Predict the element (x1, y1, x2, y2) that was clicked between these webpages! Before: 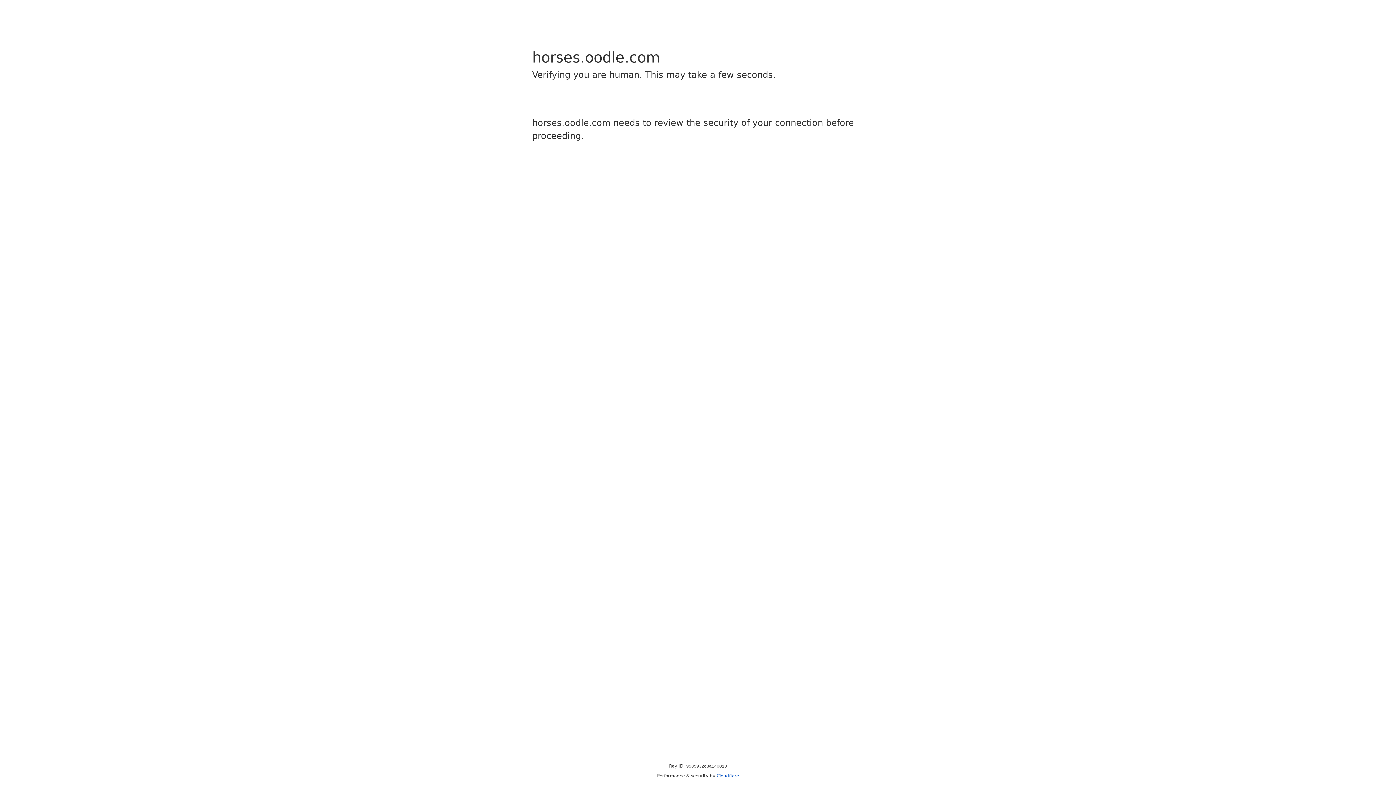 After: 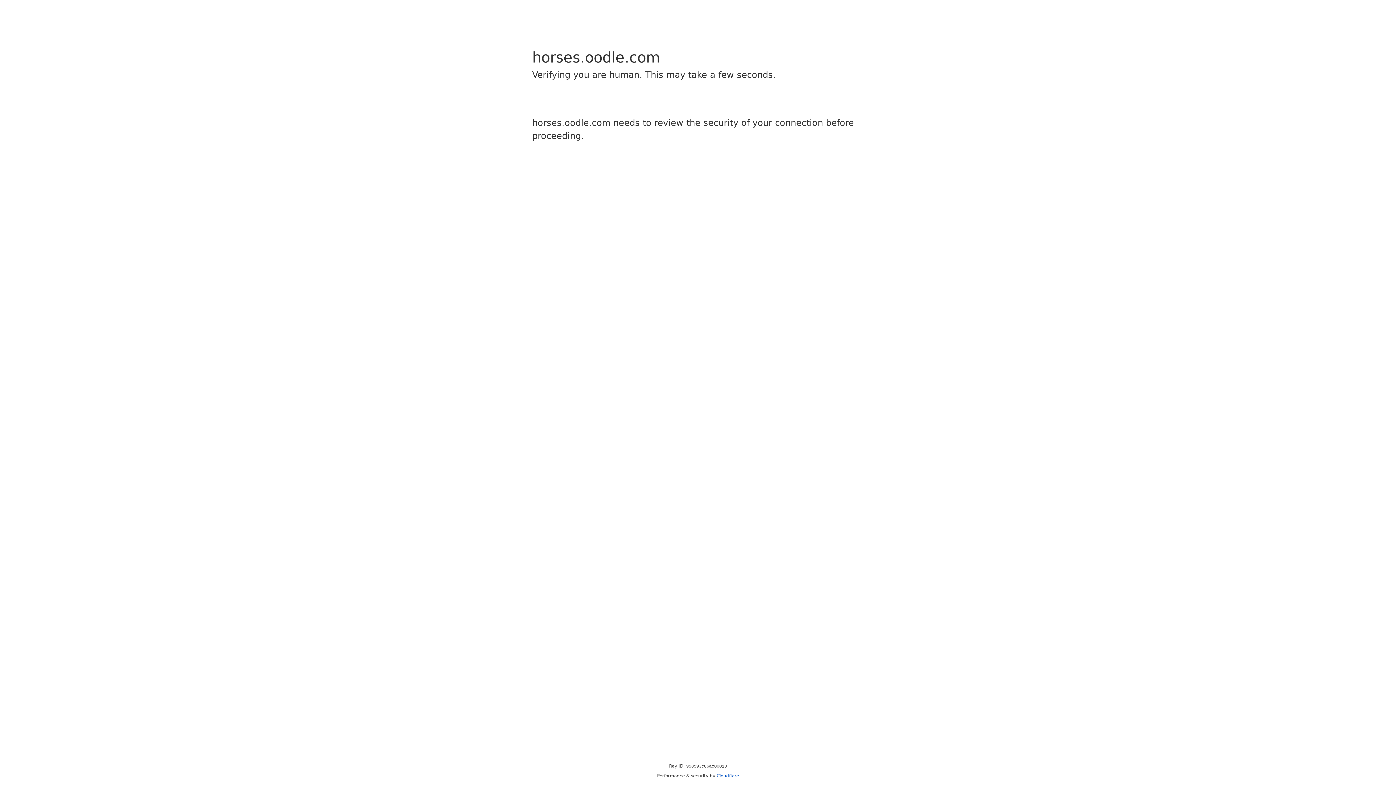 Action: bbox: (716, 773, 739, 778) label: Cloudflare